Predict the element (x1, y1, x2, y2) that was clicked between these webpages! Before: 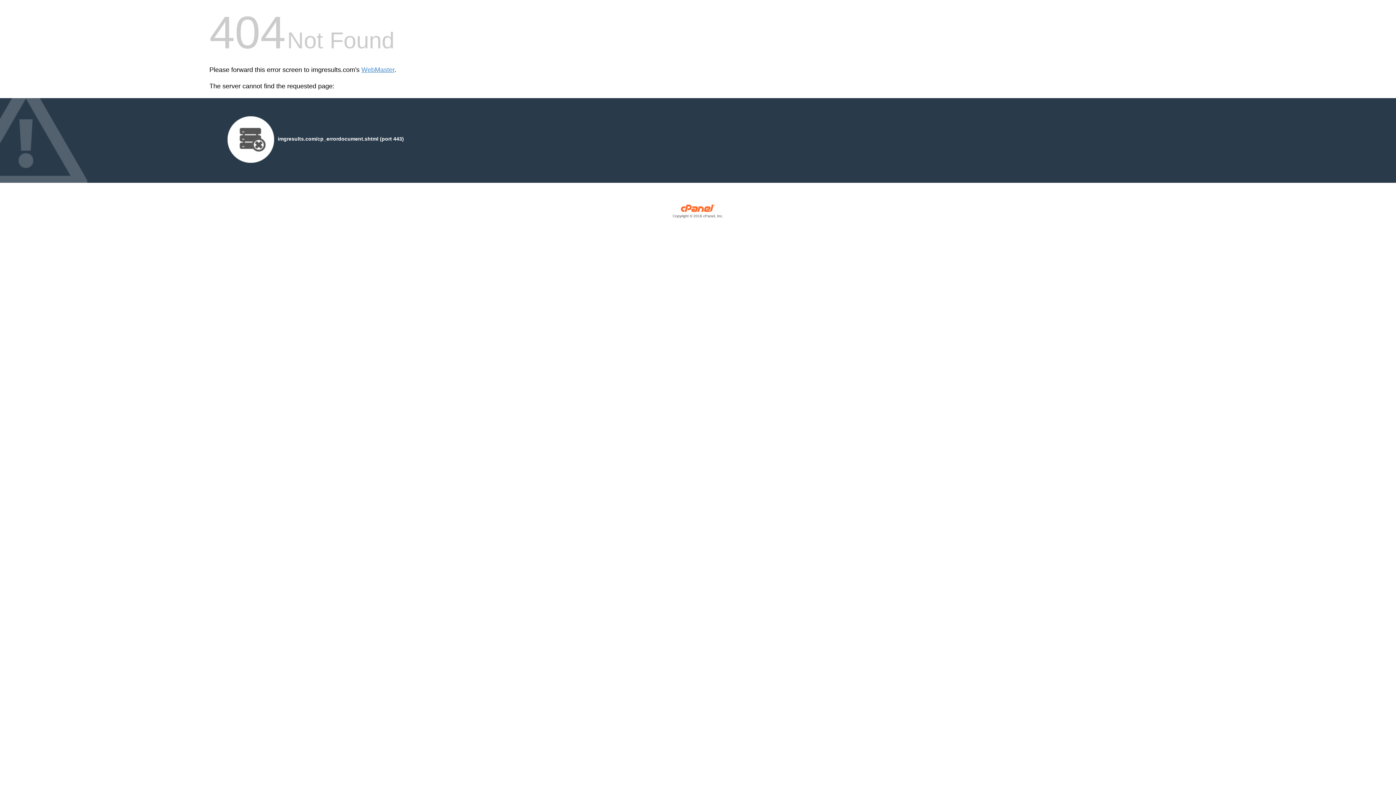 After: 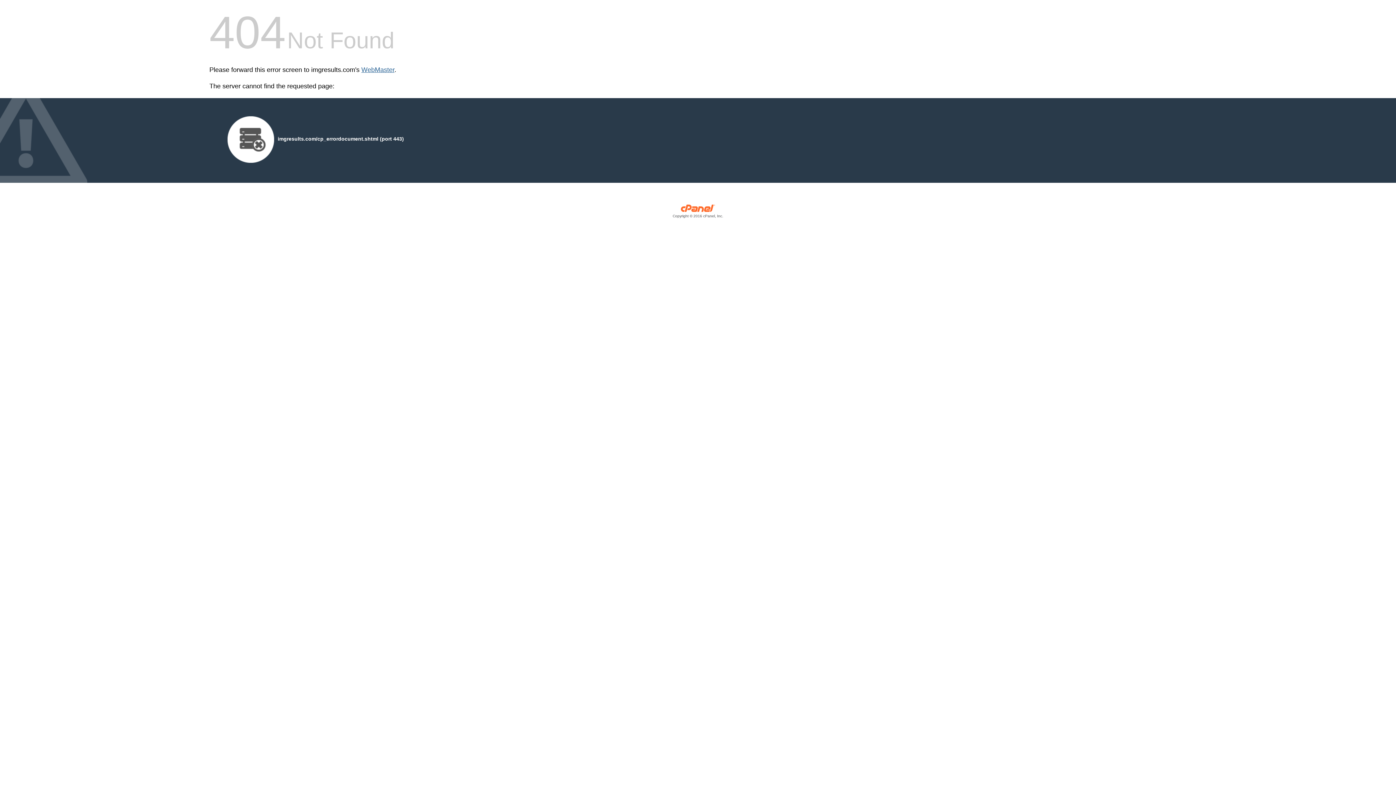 Action: bbox: (361, 66, 394, 73) label: WebMaster